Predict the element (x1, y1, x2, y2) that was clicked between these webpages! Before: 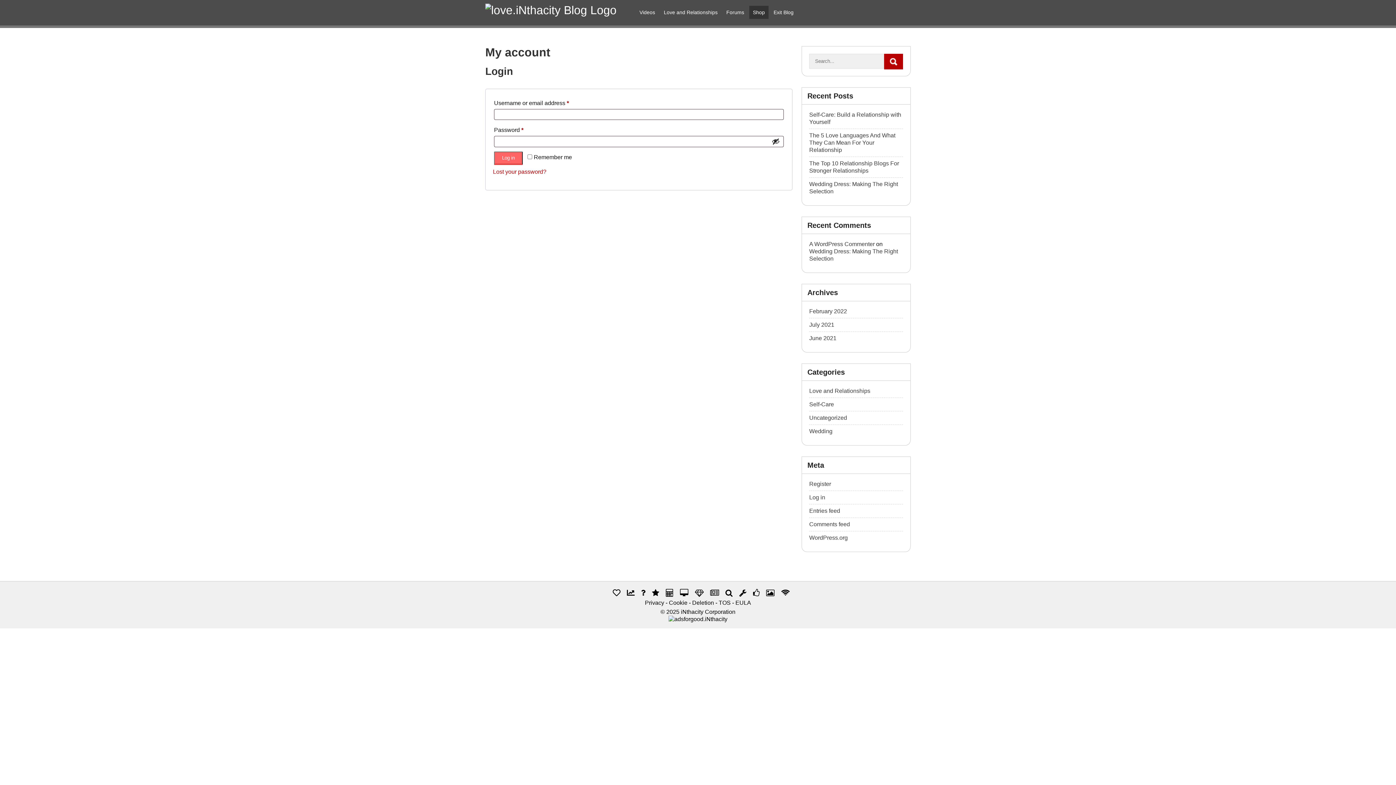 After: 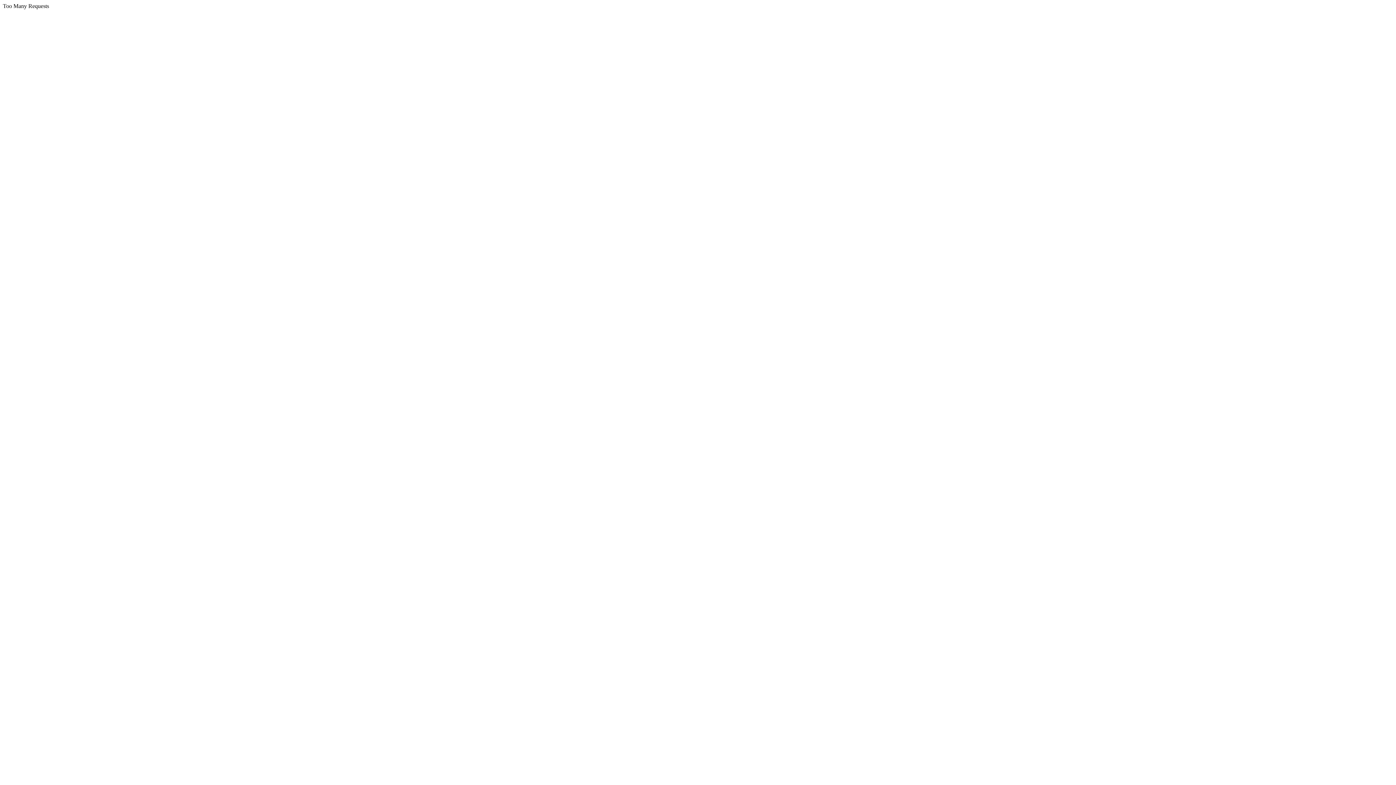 Action: label: Exit Blog bbox: (770, 5, 797, 18)